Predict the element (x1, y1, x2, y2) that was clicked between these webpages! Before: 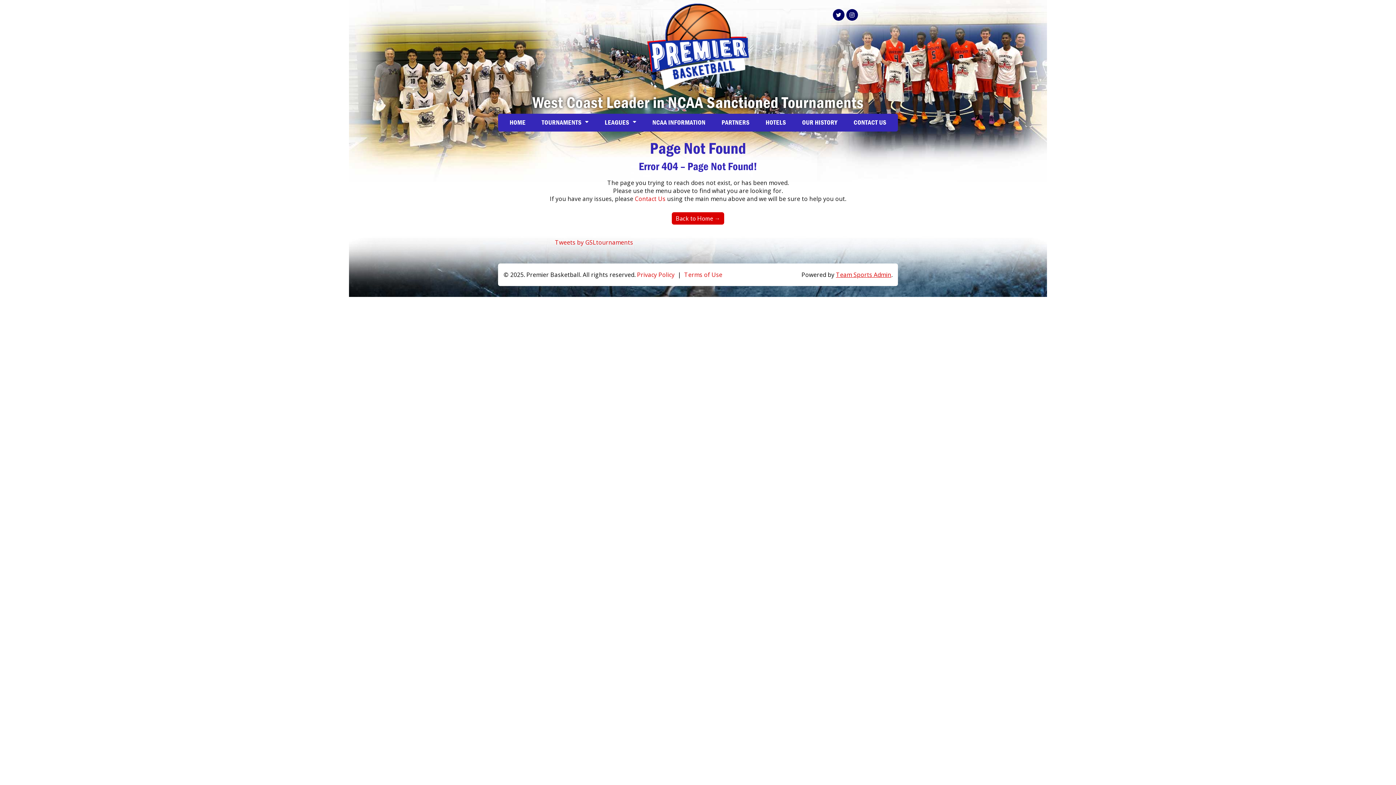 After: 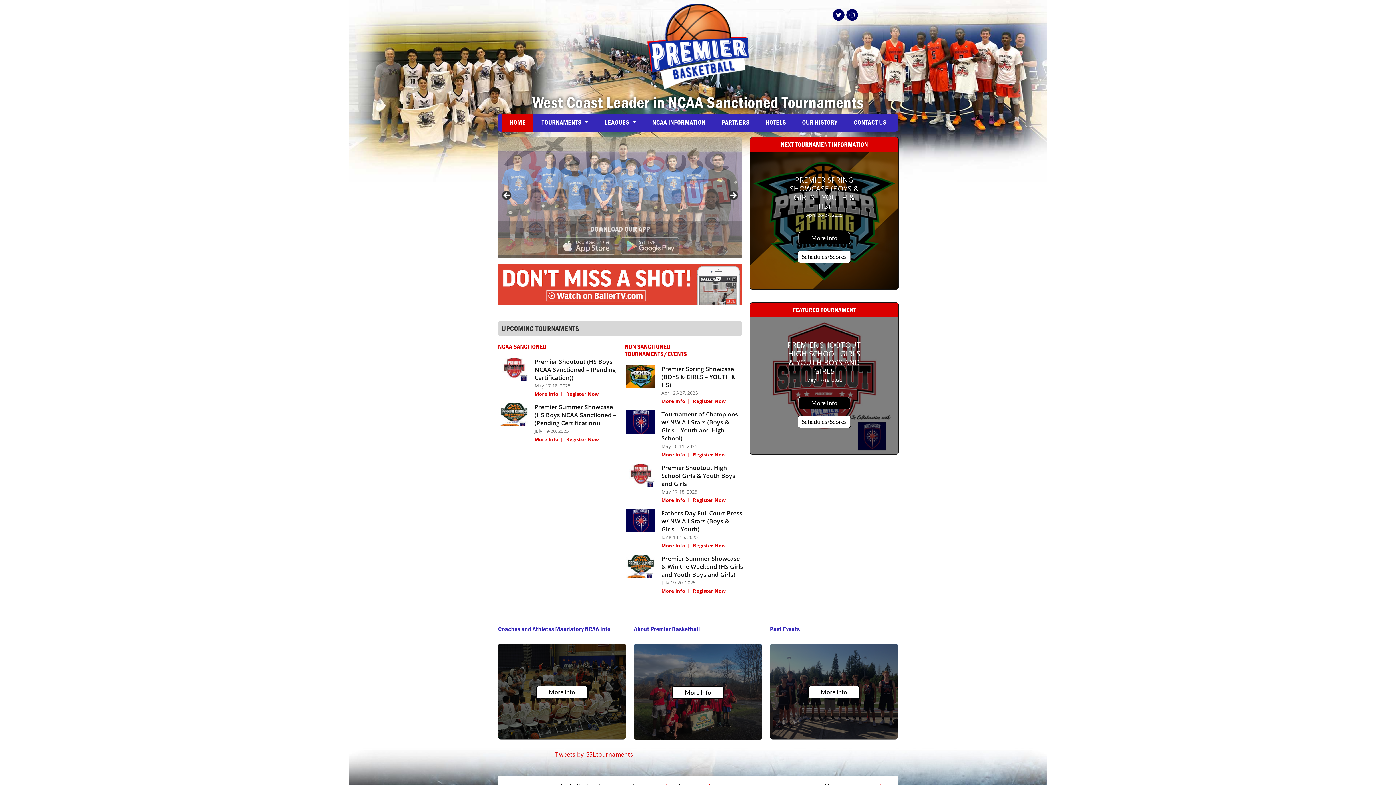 Action: label: HOME bbox: (502, 113, 533, 131)